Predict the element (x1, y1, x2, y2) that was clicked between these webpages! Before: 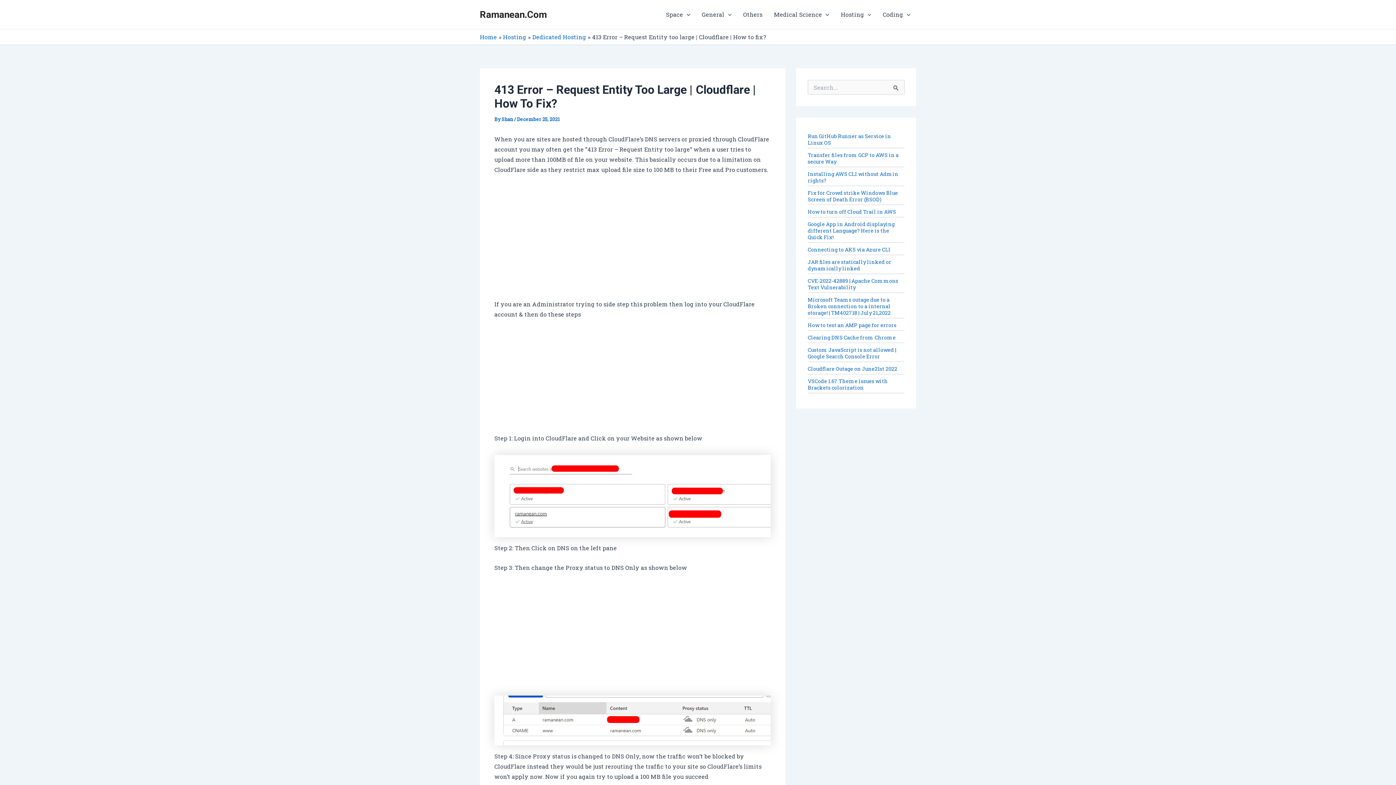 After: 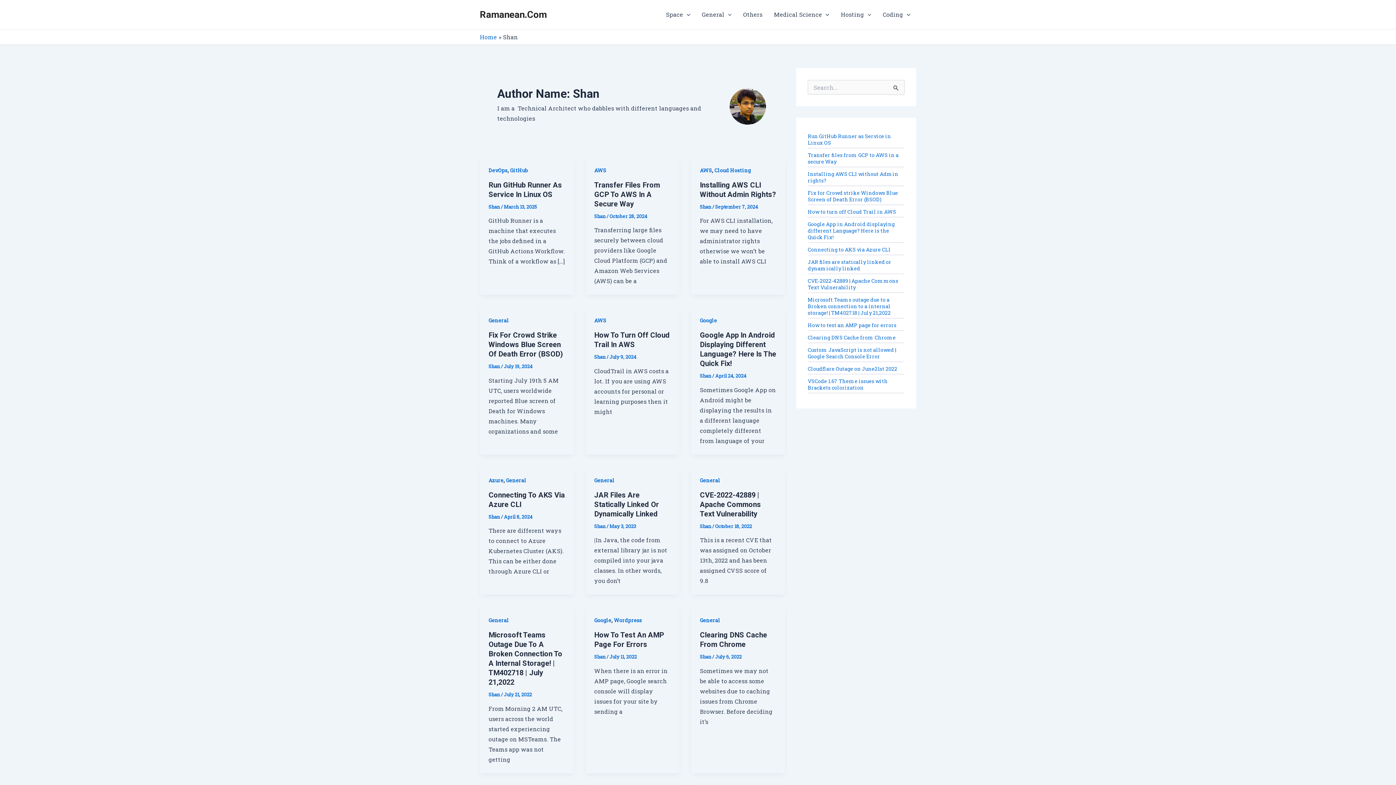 Action: label: Shan  bbox: (501, 116, 514, 122)